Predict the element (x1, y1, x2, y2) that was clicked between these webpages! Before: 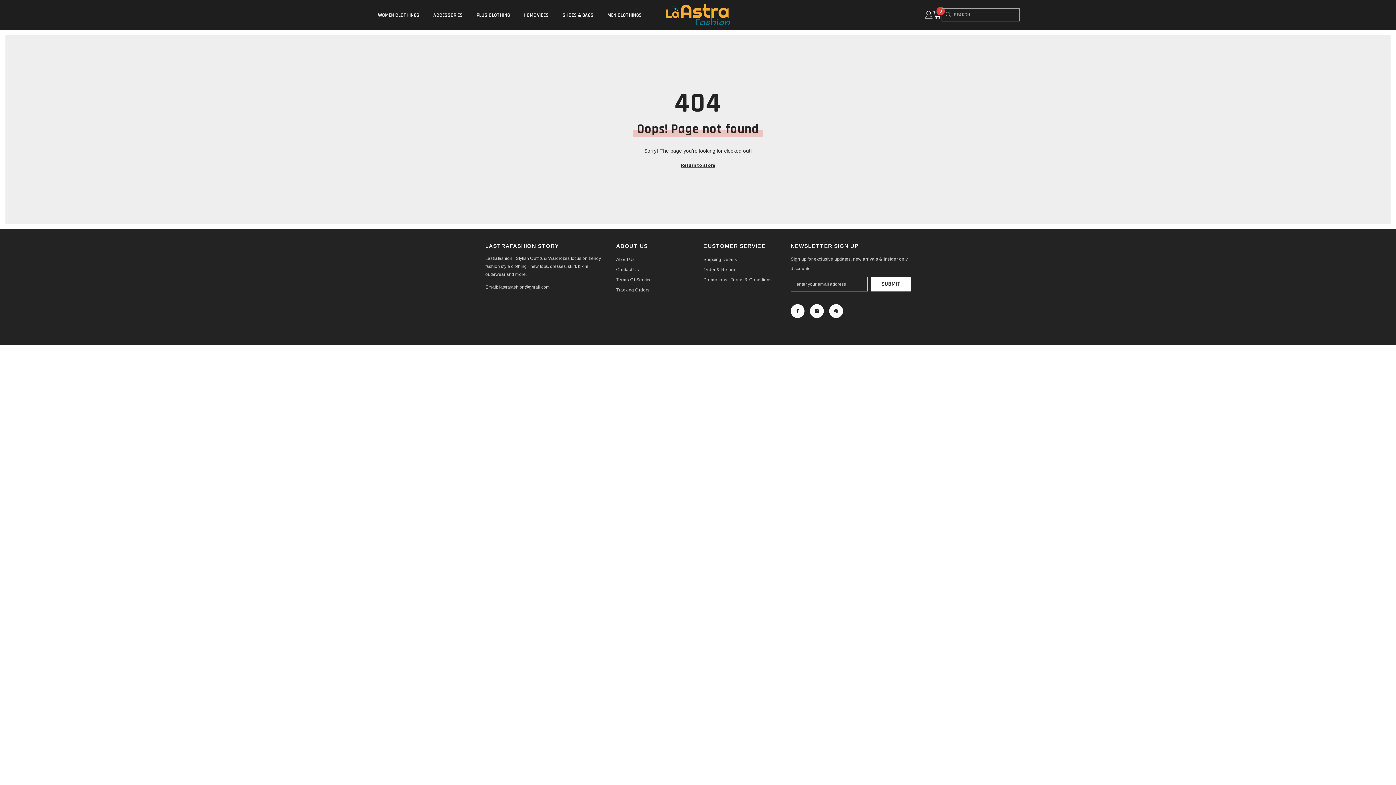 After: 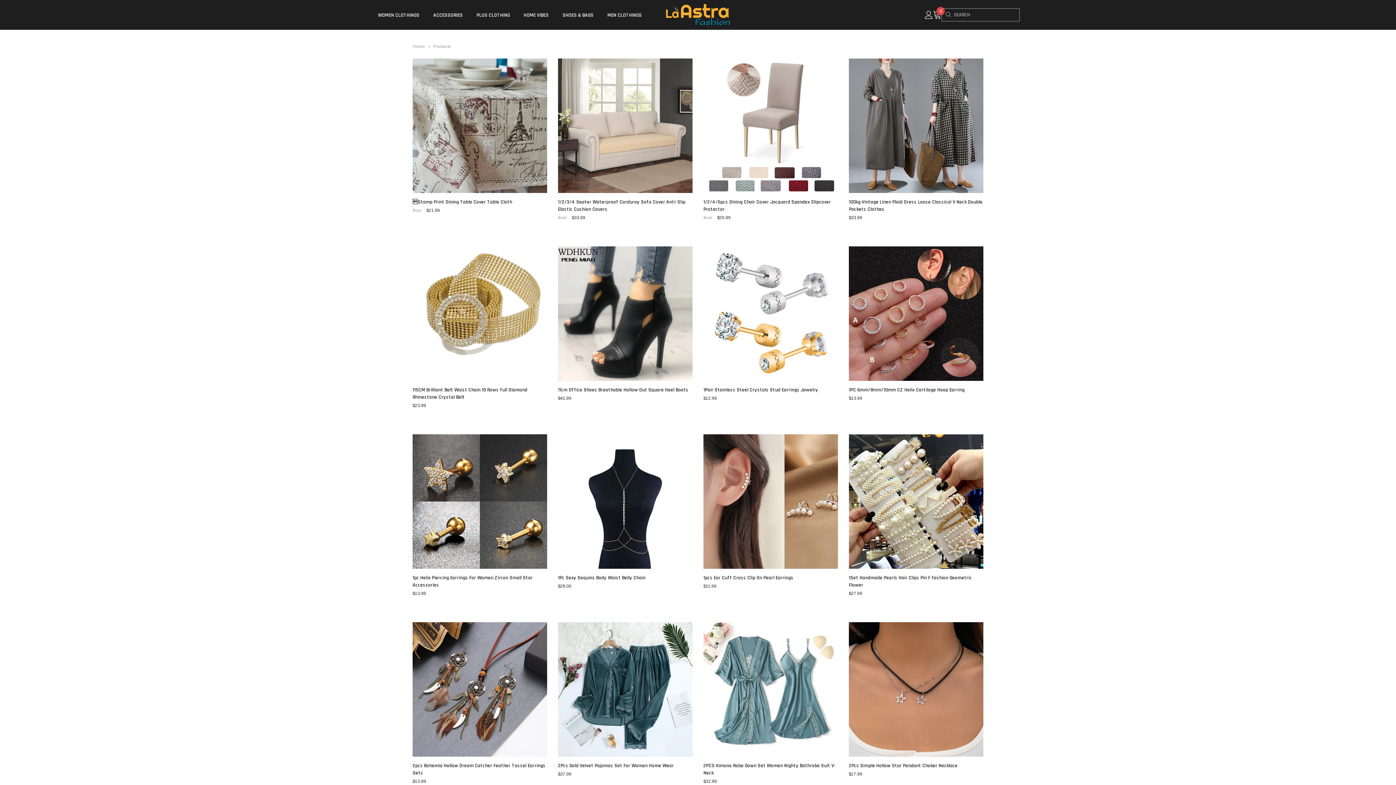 Action: bbox: (426, 11, 469, 27) label: ACCESSORIES